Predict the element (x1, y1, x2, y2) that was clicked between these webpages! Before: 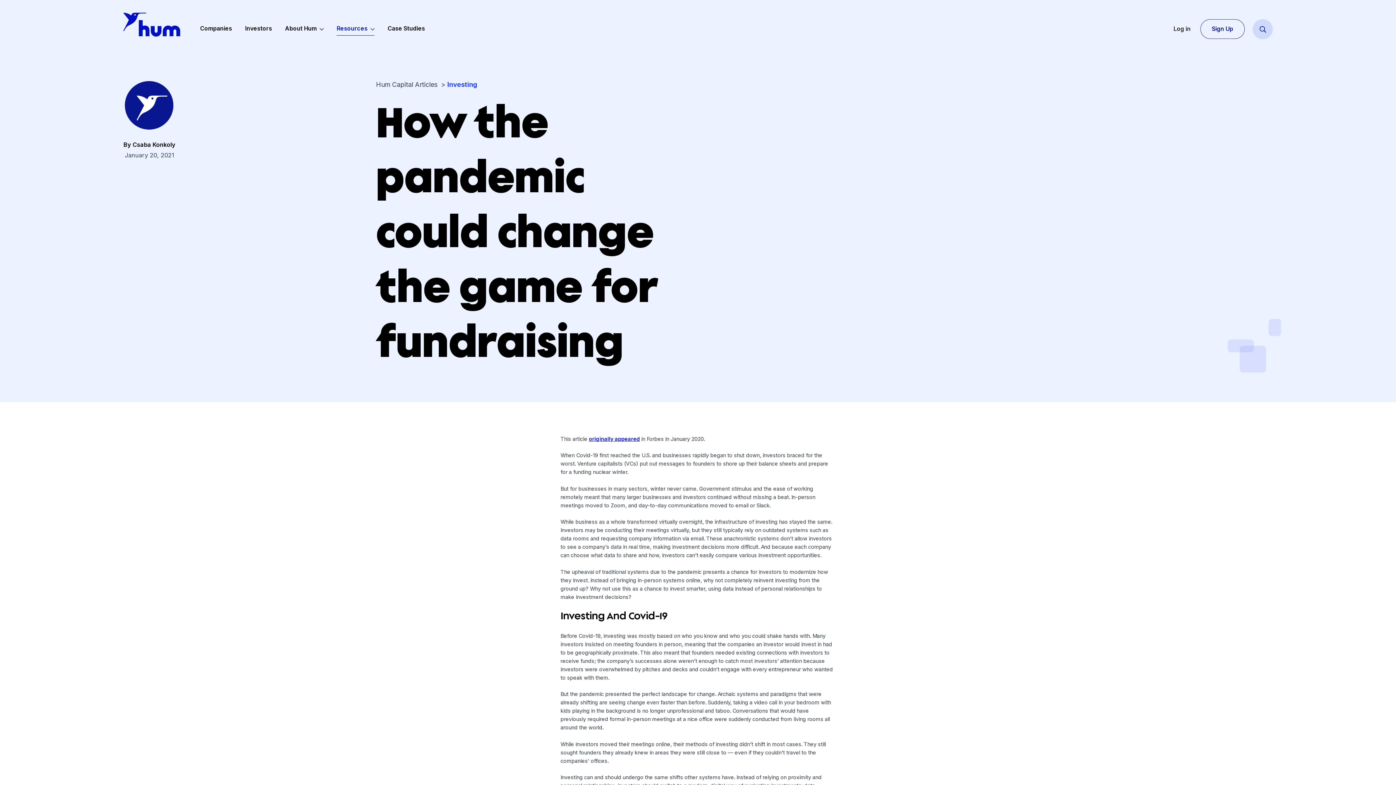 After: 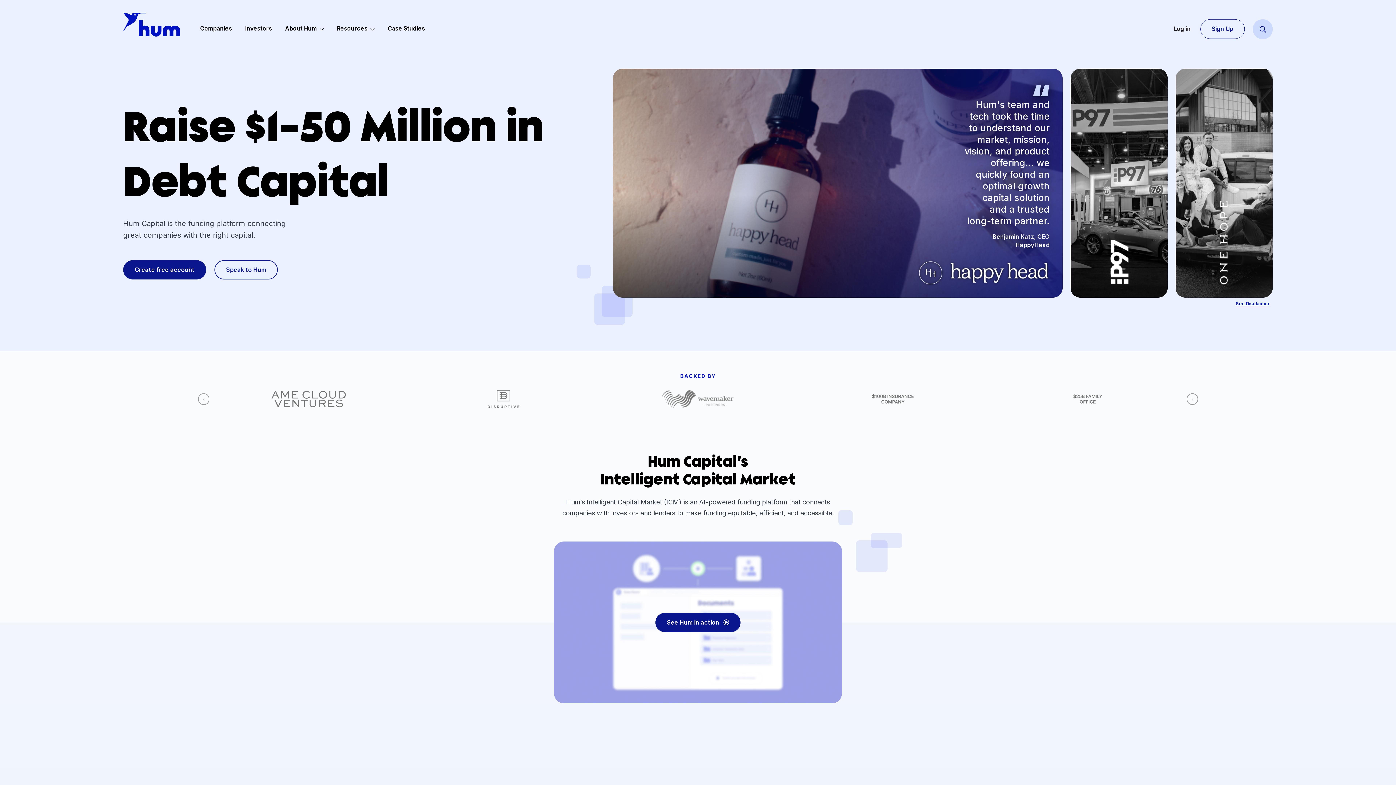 Action: bbox: (136, 14, 200, 40)